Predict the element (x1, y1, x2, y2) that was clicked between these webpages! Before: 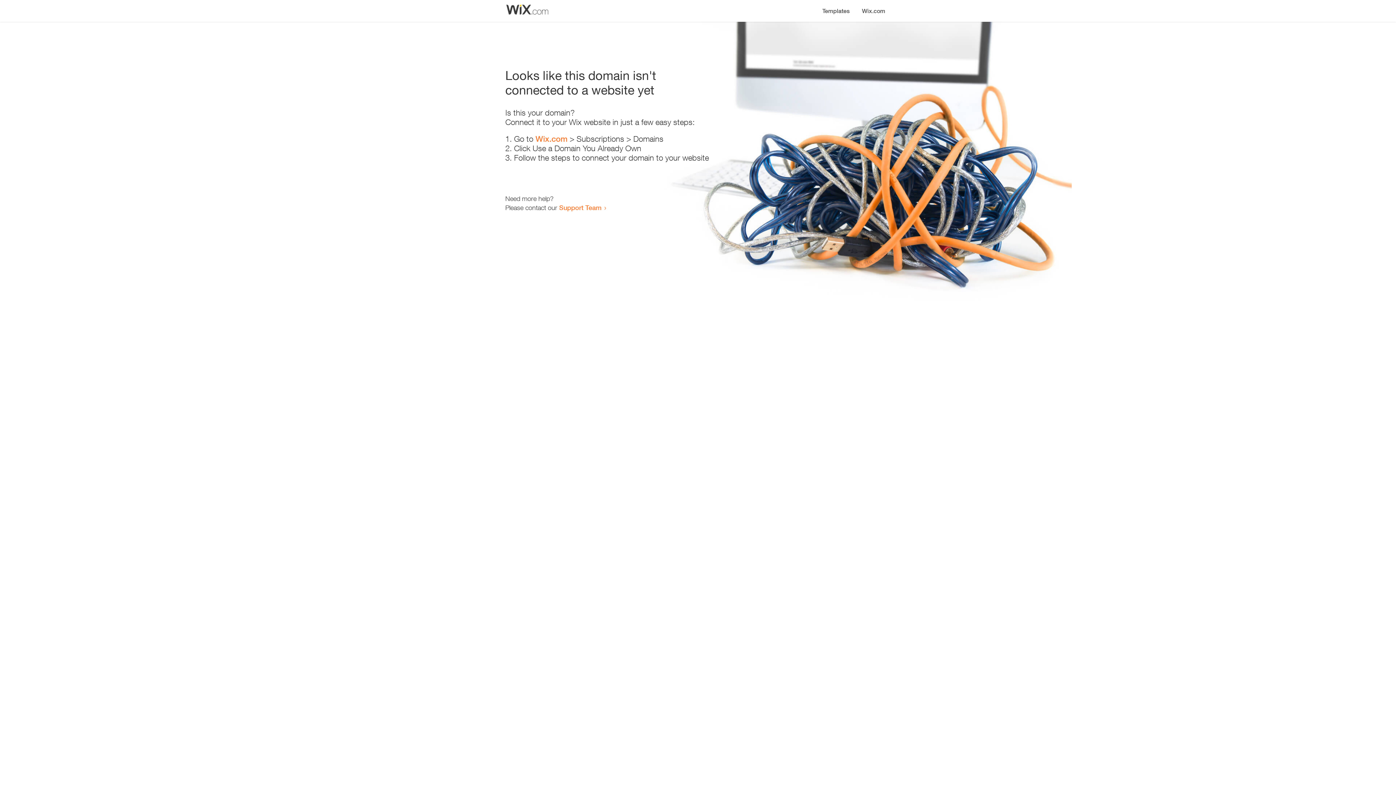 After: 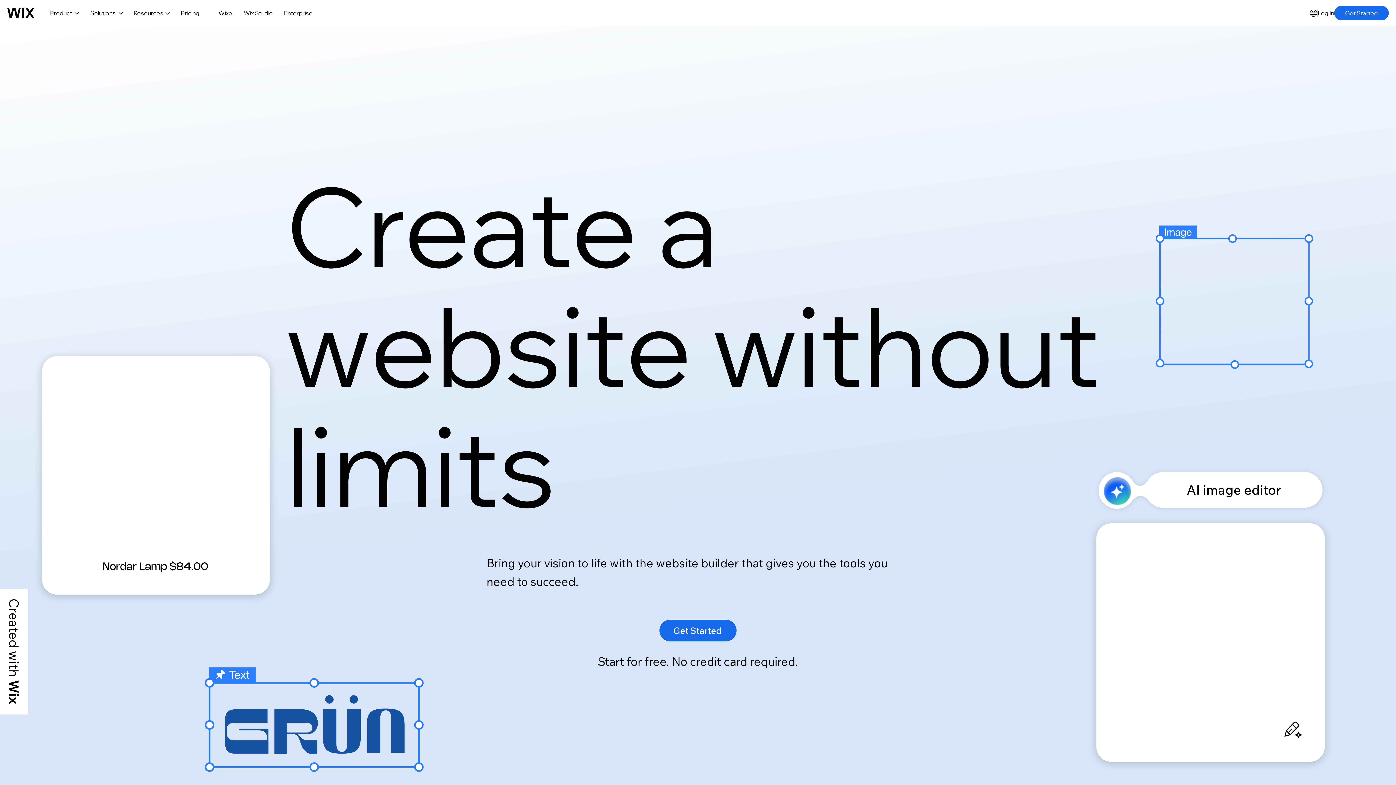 Action: bbox: (856, 0, 890, 14) label: Wix.com